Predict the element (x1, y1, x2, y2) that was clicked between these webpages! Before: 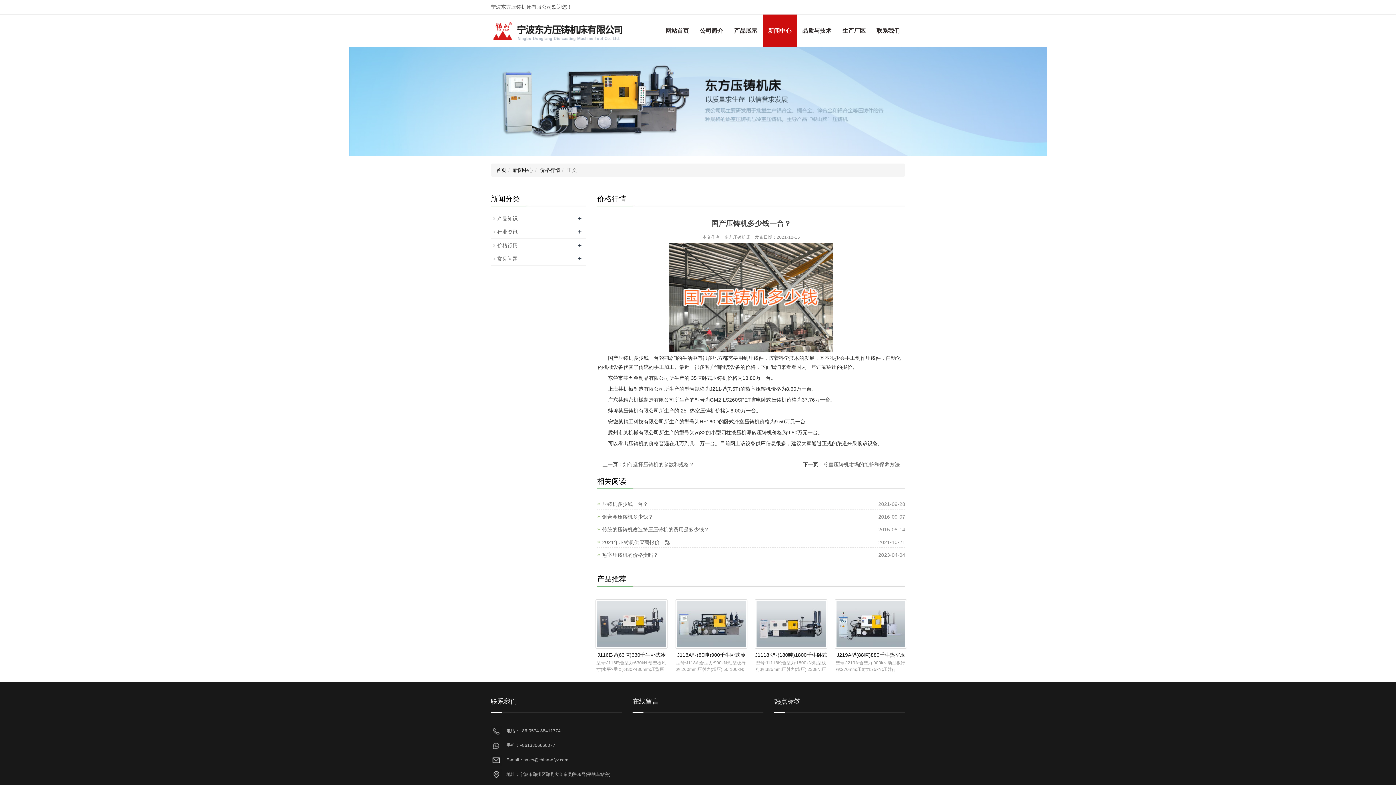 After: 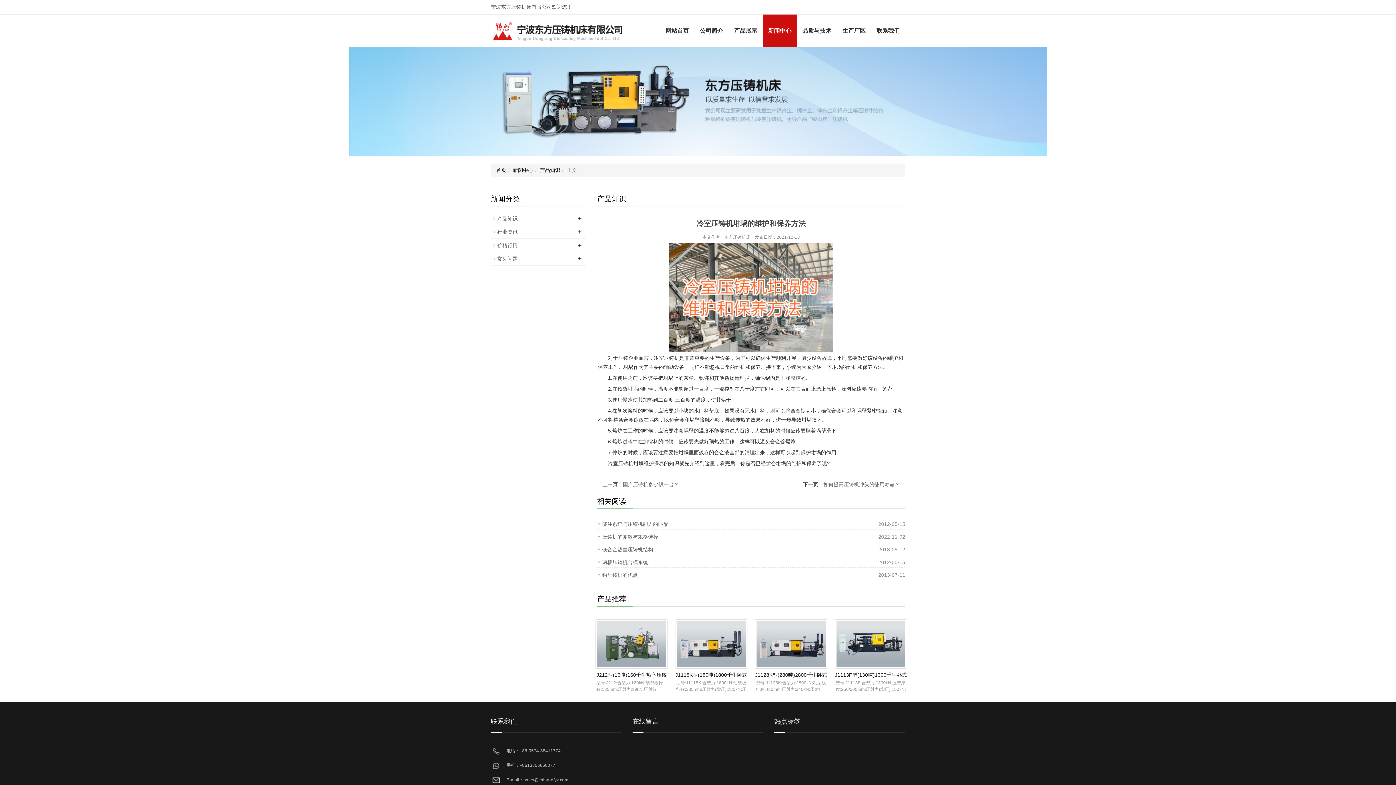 Action: bbox: (823, 461, 900, 467) label: 冷室压铸机坩埚的维护和保养方法